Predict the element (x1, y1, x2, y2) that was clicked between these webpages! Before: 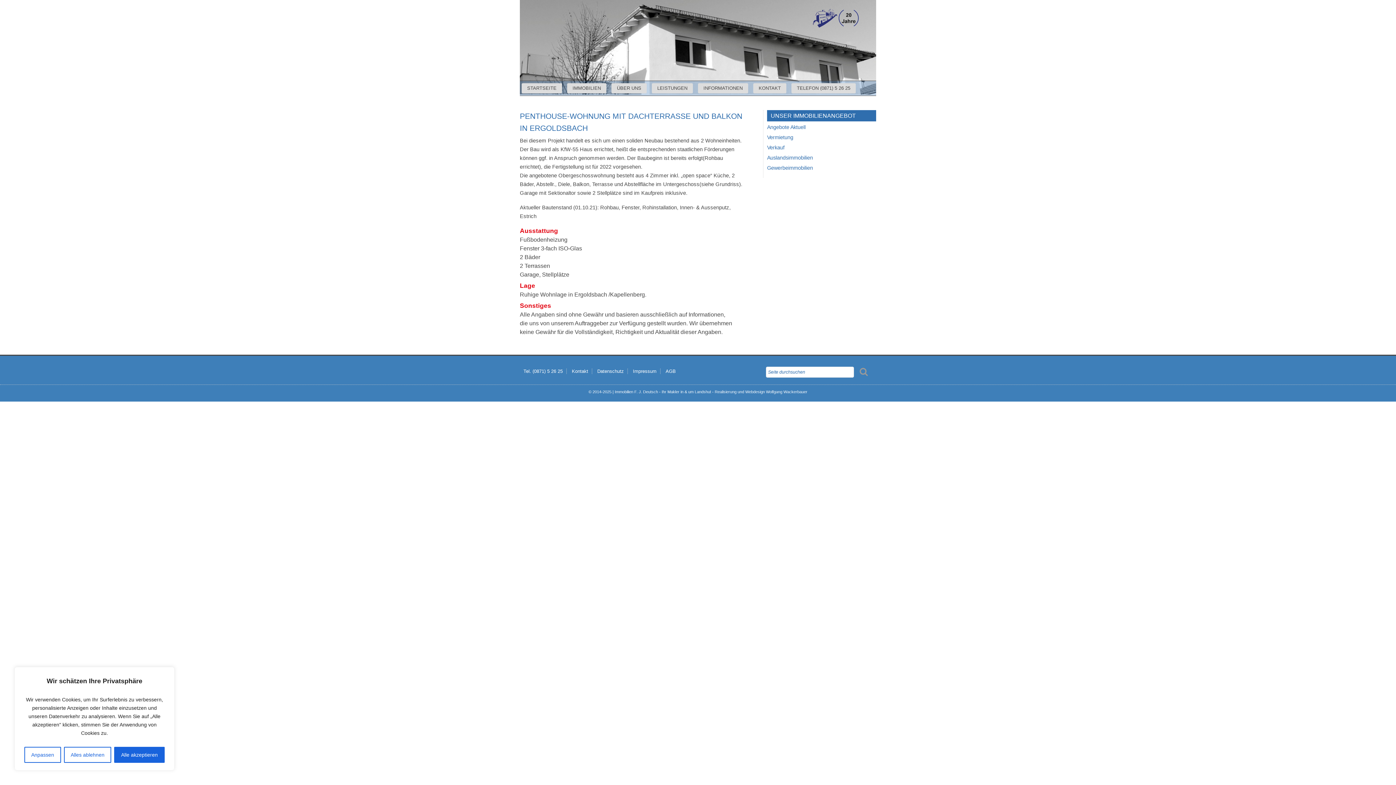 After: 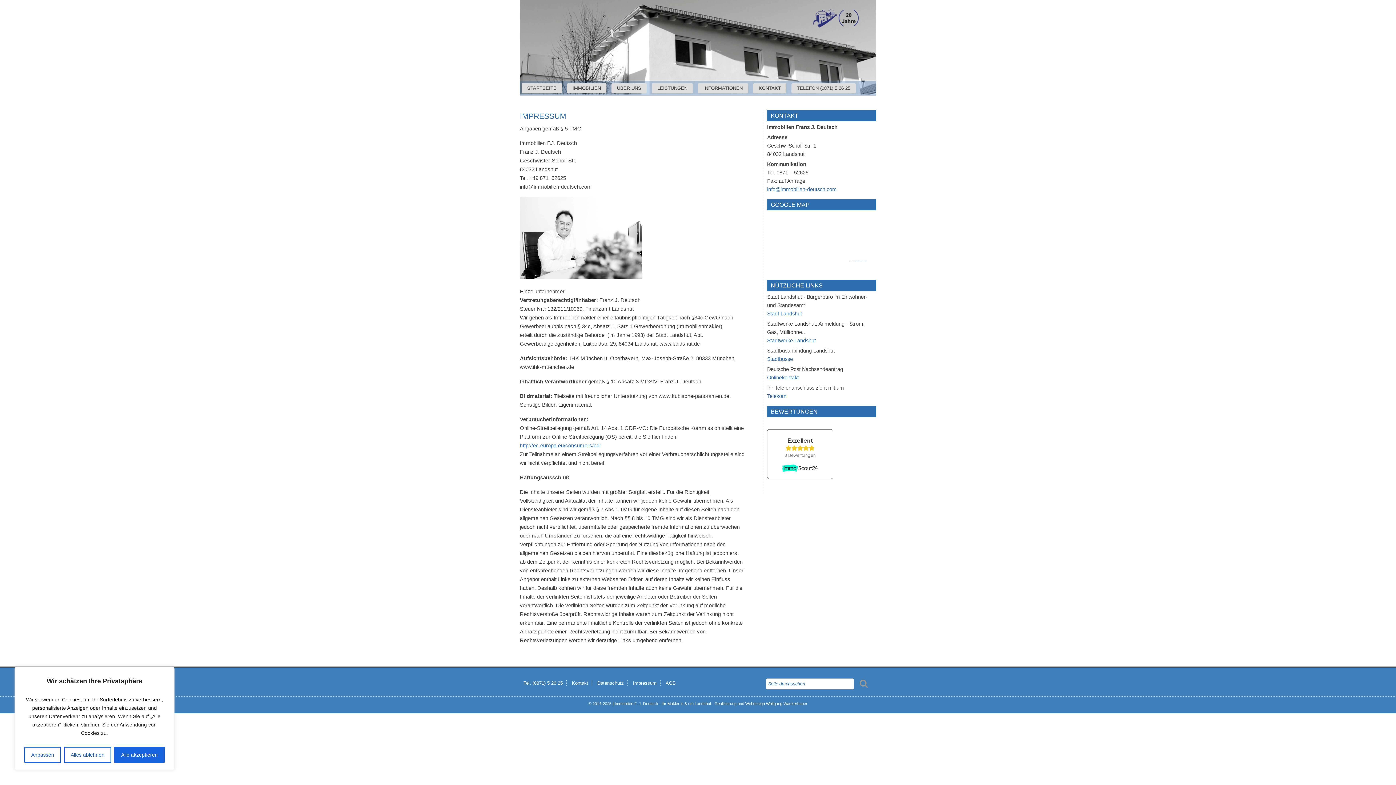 Action: label: Impressum bbox: (633, 368, 656, 374)